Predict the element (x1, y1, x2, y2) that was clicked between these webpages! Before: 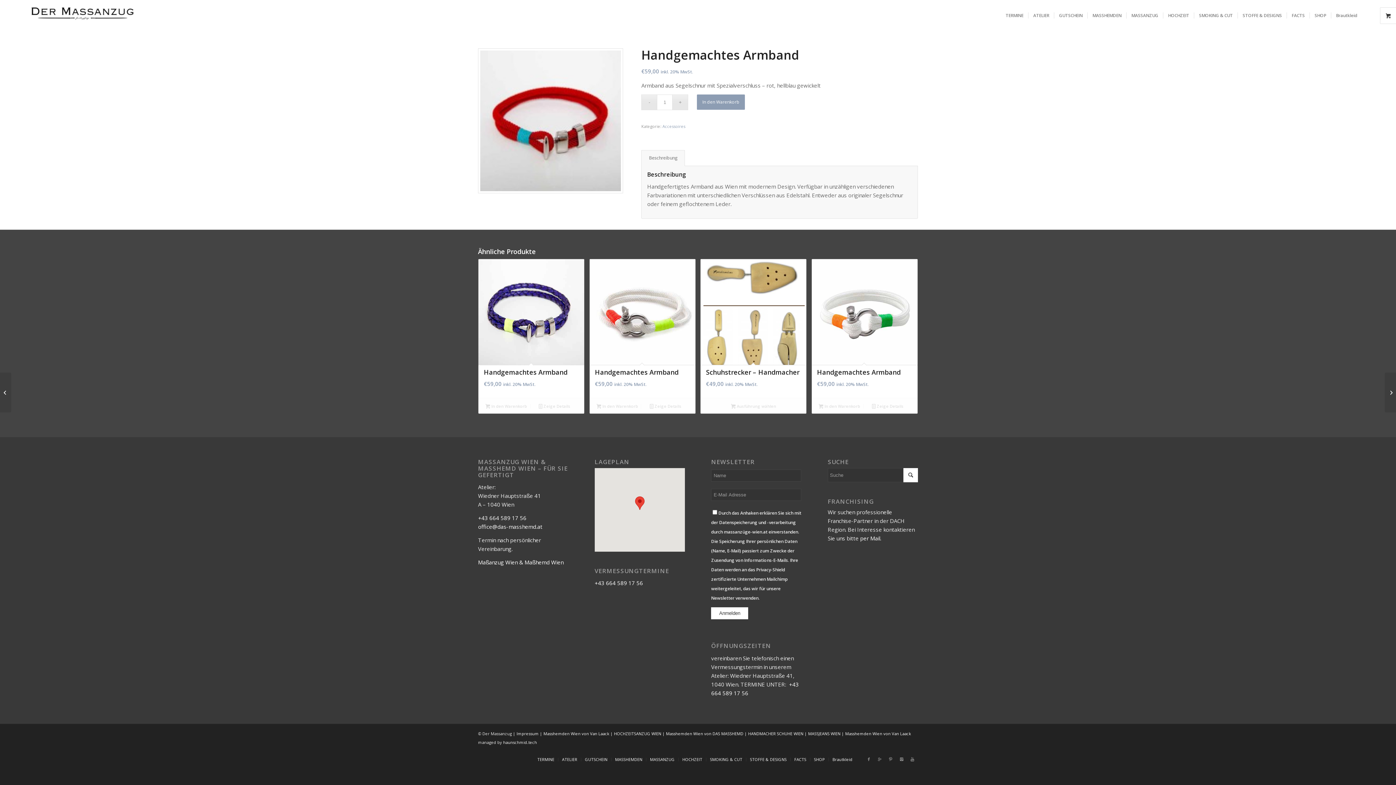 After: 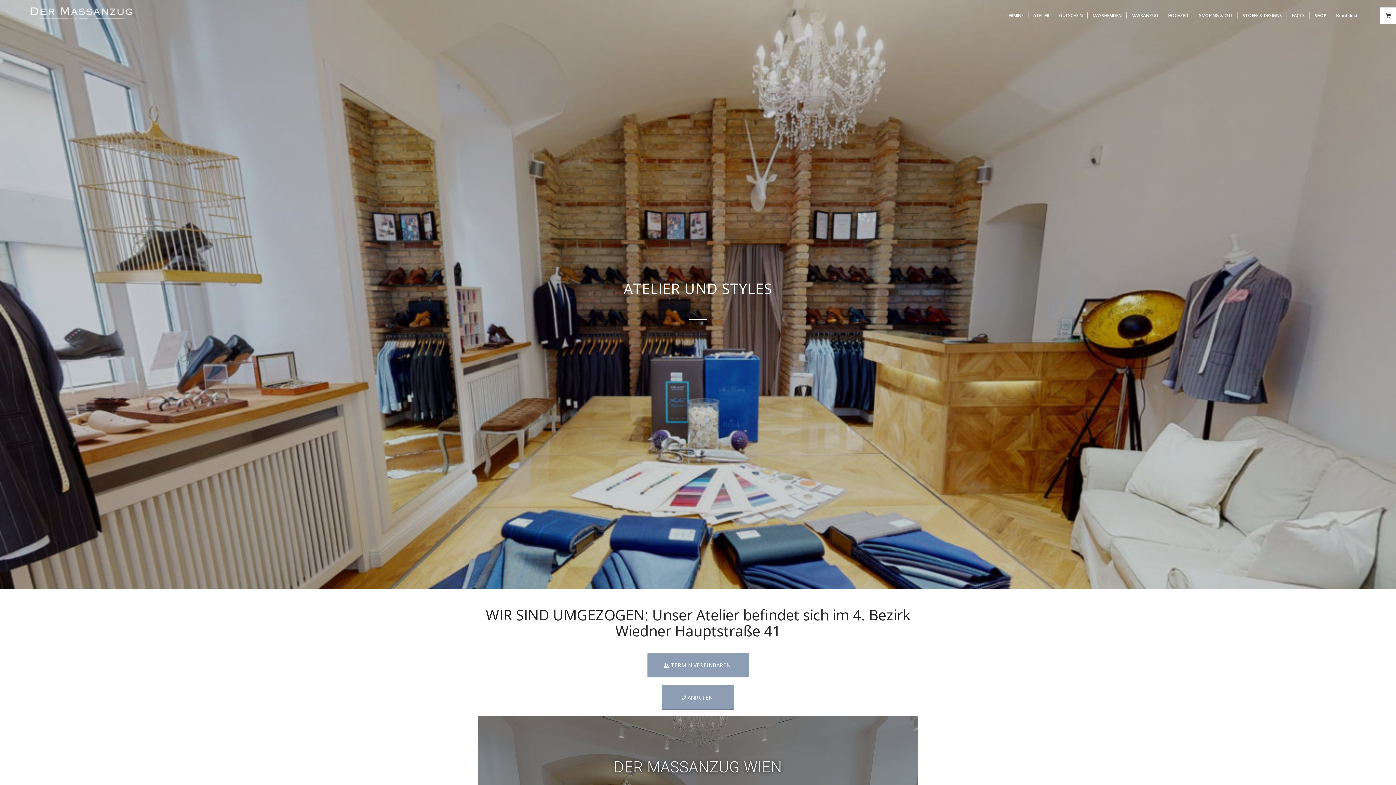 Action: bbox: (1028, 0, 1054, 30) label: ATELIER